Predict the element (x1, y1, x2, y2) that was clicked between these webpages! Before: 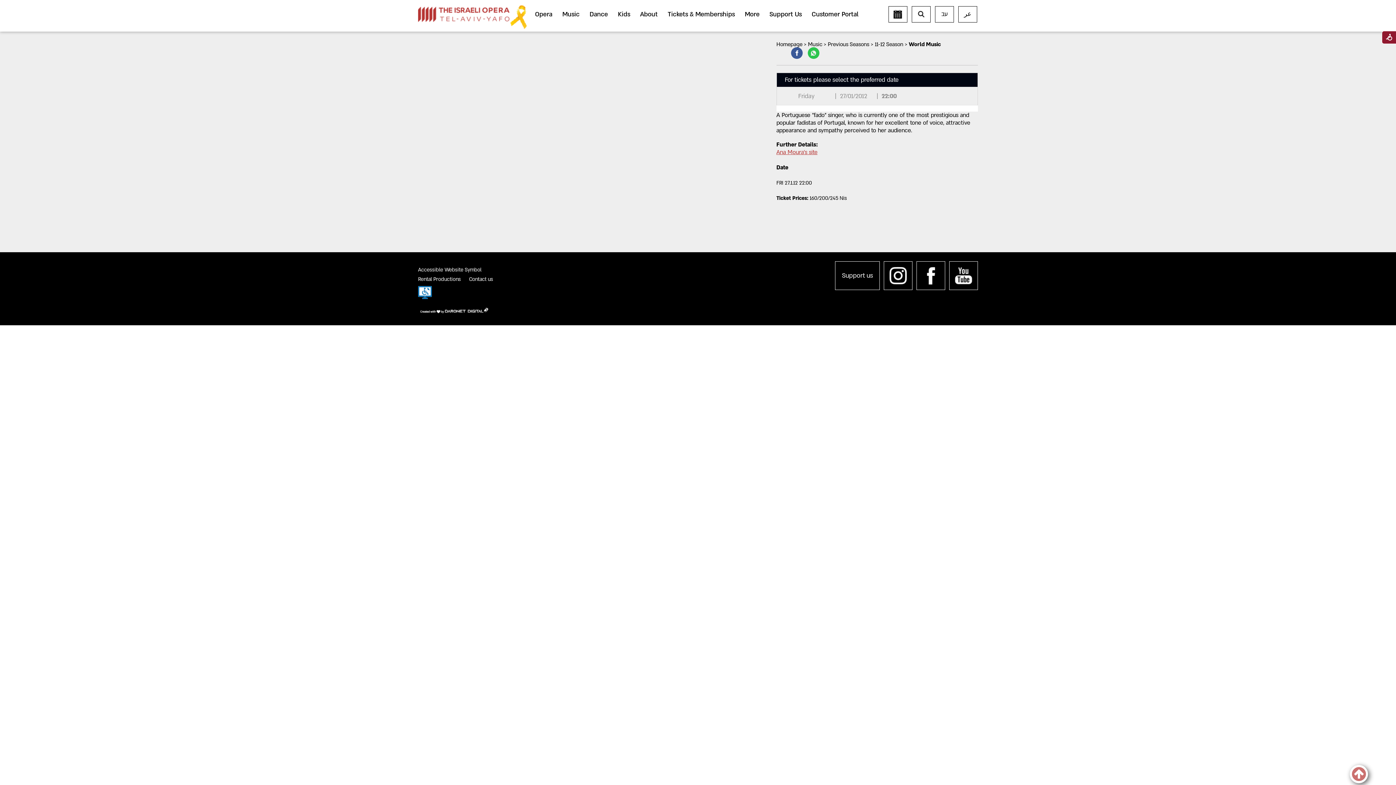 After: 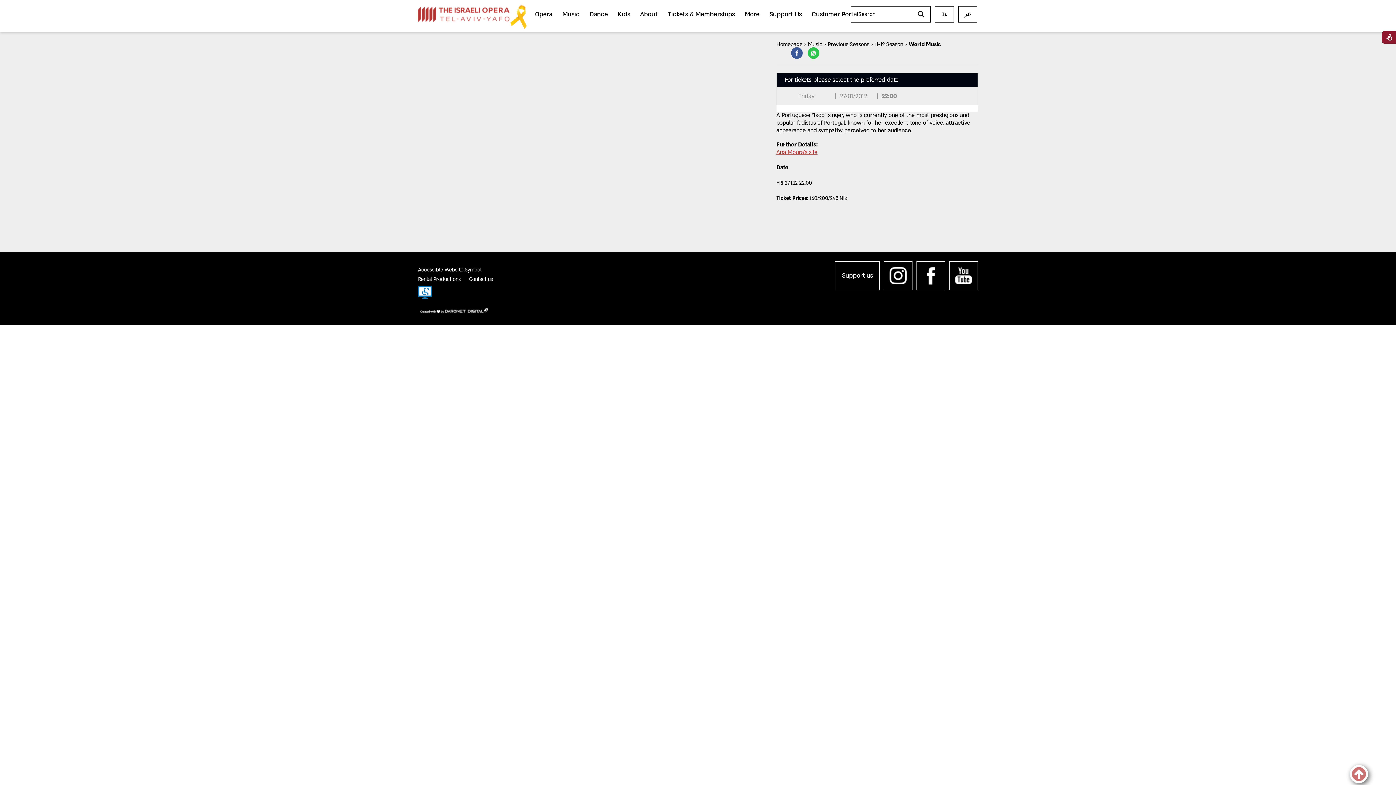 Action: bbox: (912, 6, 930, 22)